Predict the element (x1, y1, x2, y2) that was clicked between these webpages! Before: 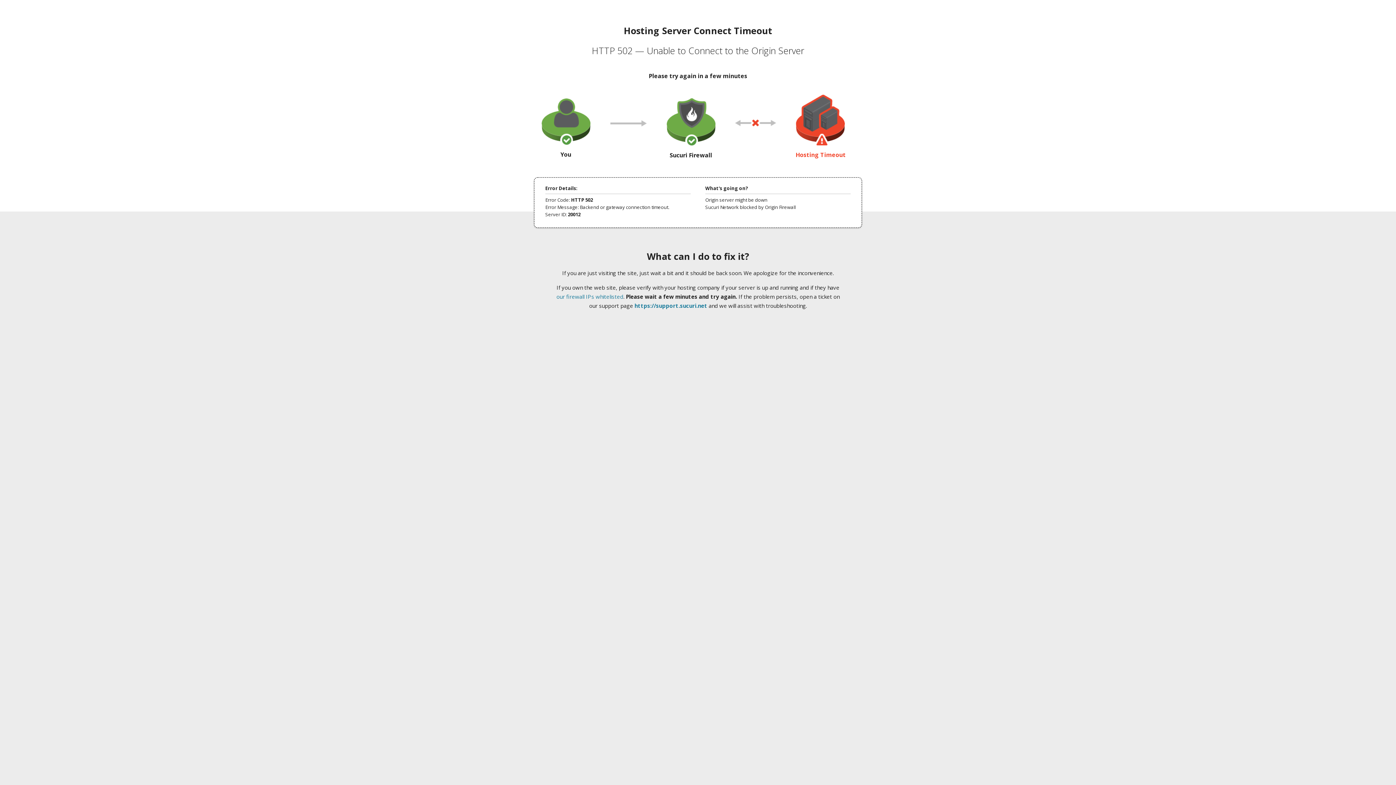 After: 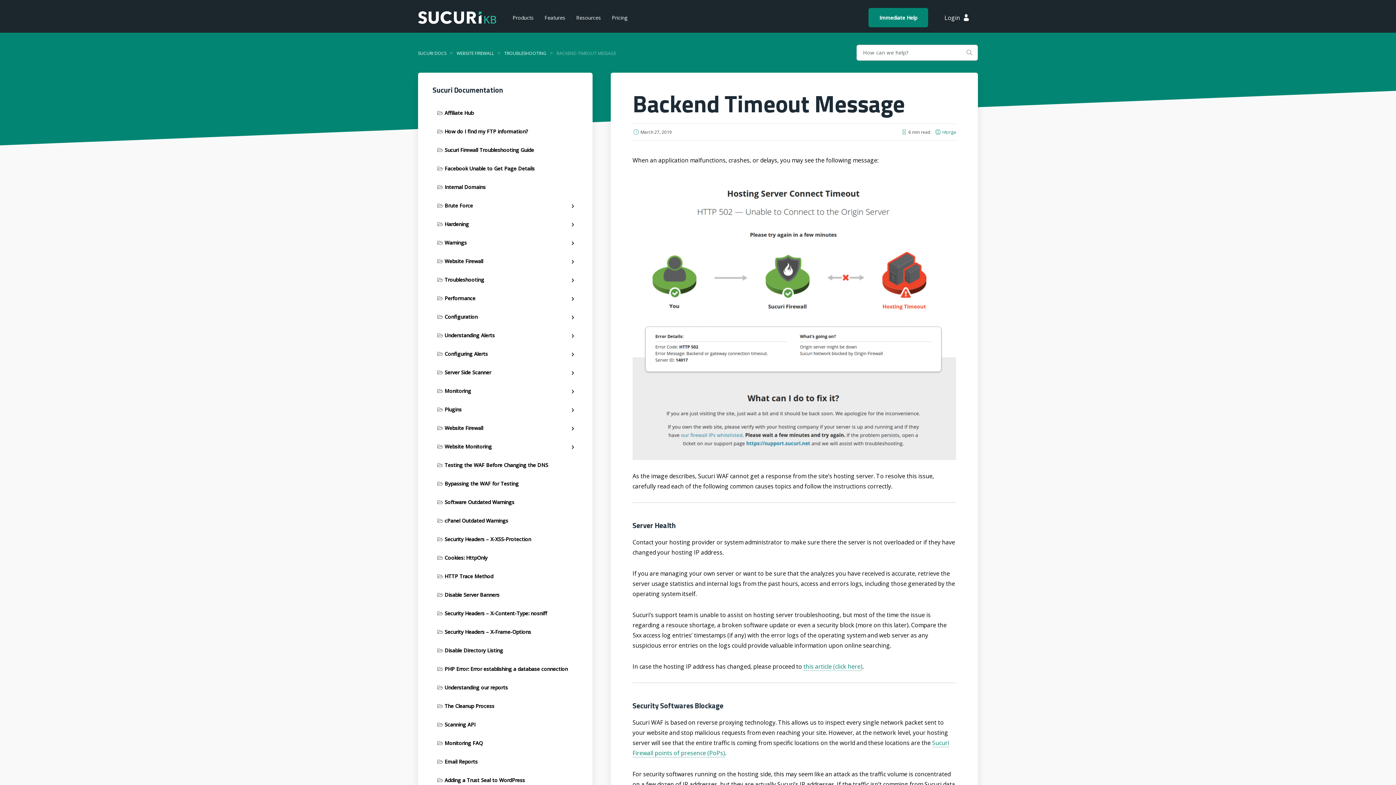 Action: bbox: (556, 293, 623, 300) label: our firewall IPs whitelisted